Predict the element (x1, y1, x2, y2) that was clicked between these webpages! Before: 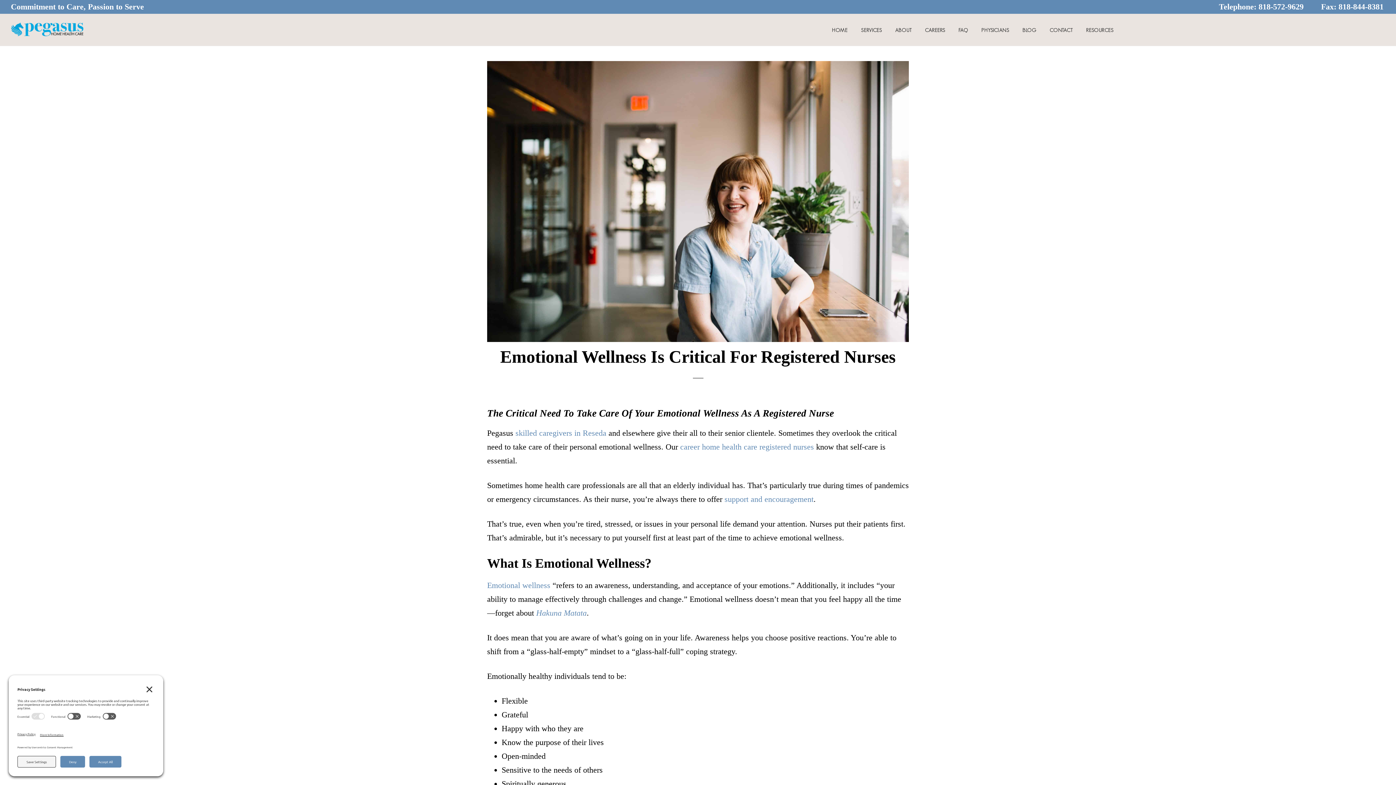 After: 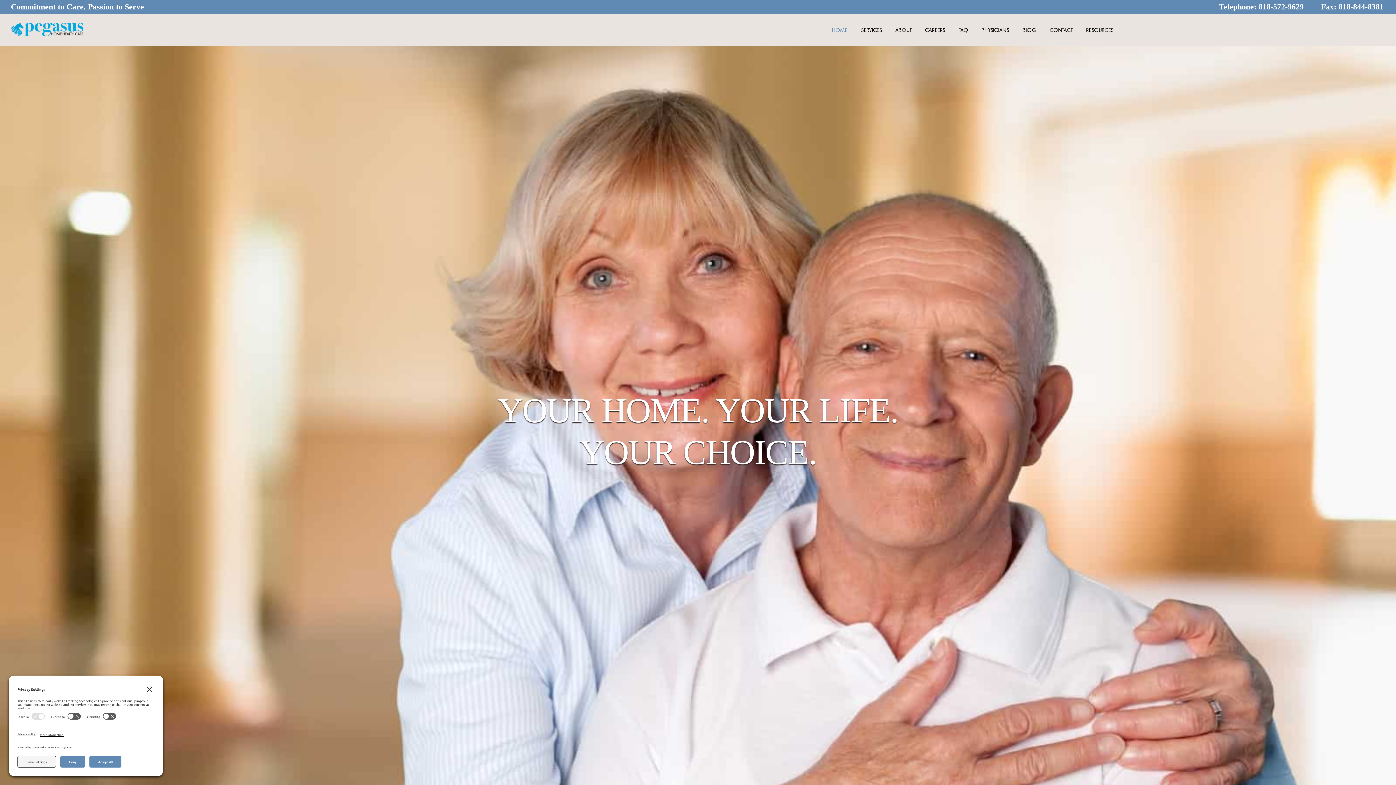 Action: bbox: (826, 14, 853, 45) label: HOME